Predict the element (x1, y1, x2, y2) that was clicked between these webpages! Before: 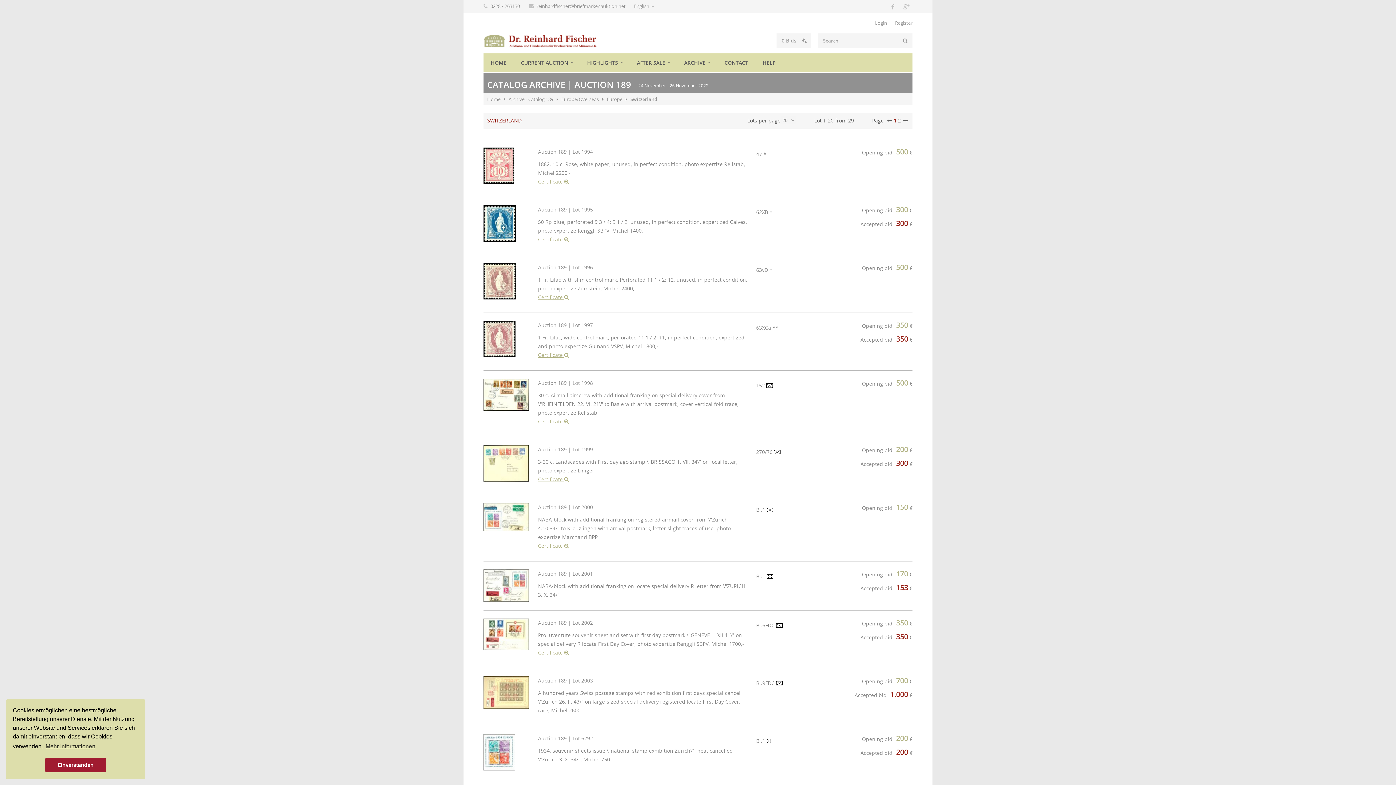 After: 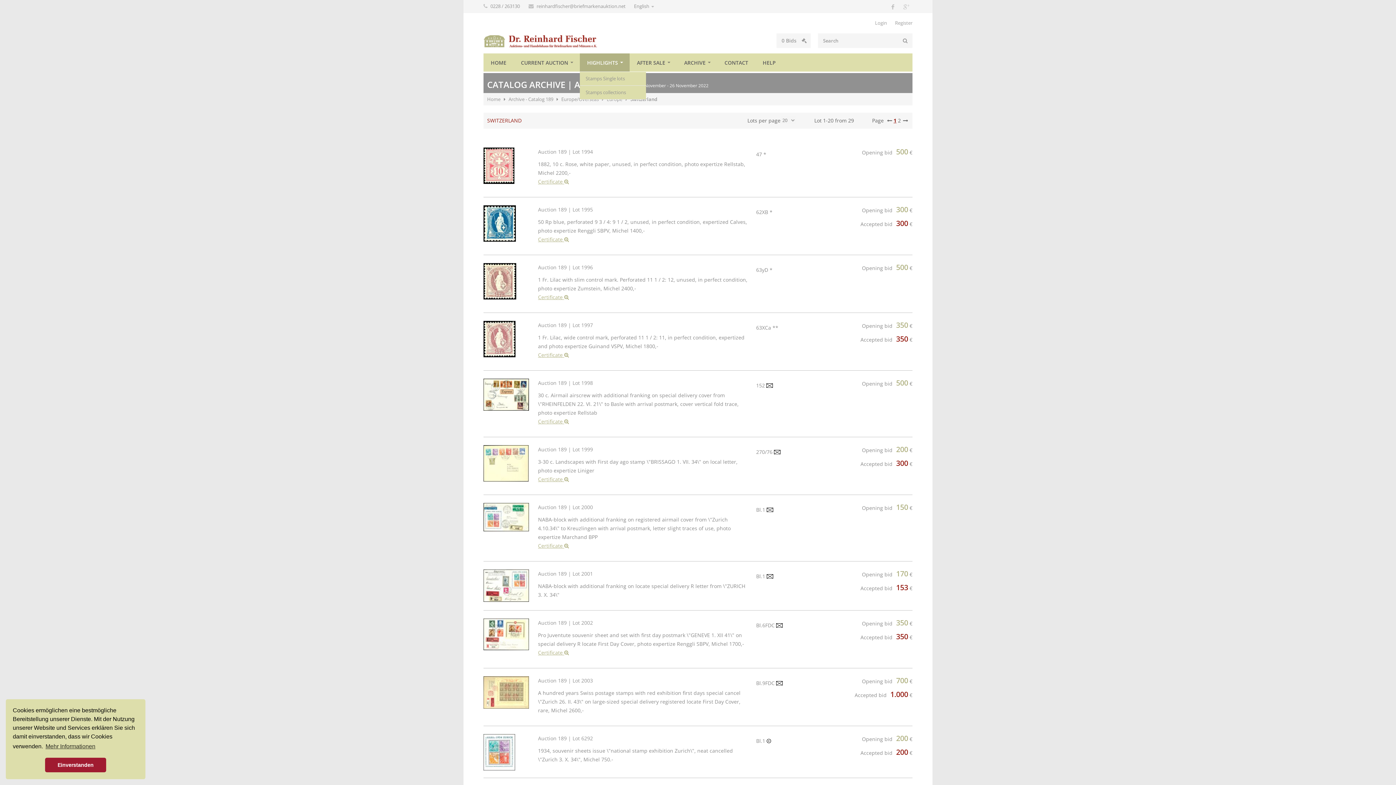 Action: bbox: (580, 53, 629, 71) label: HIGHLIGHTS